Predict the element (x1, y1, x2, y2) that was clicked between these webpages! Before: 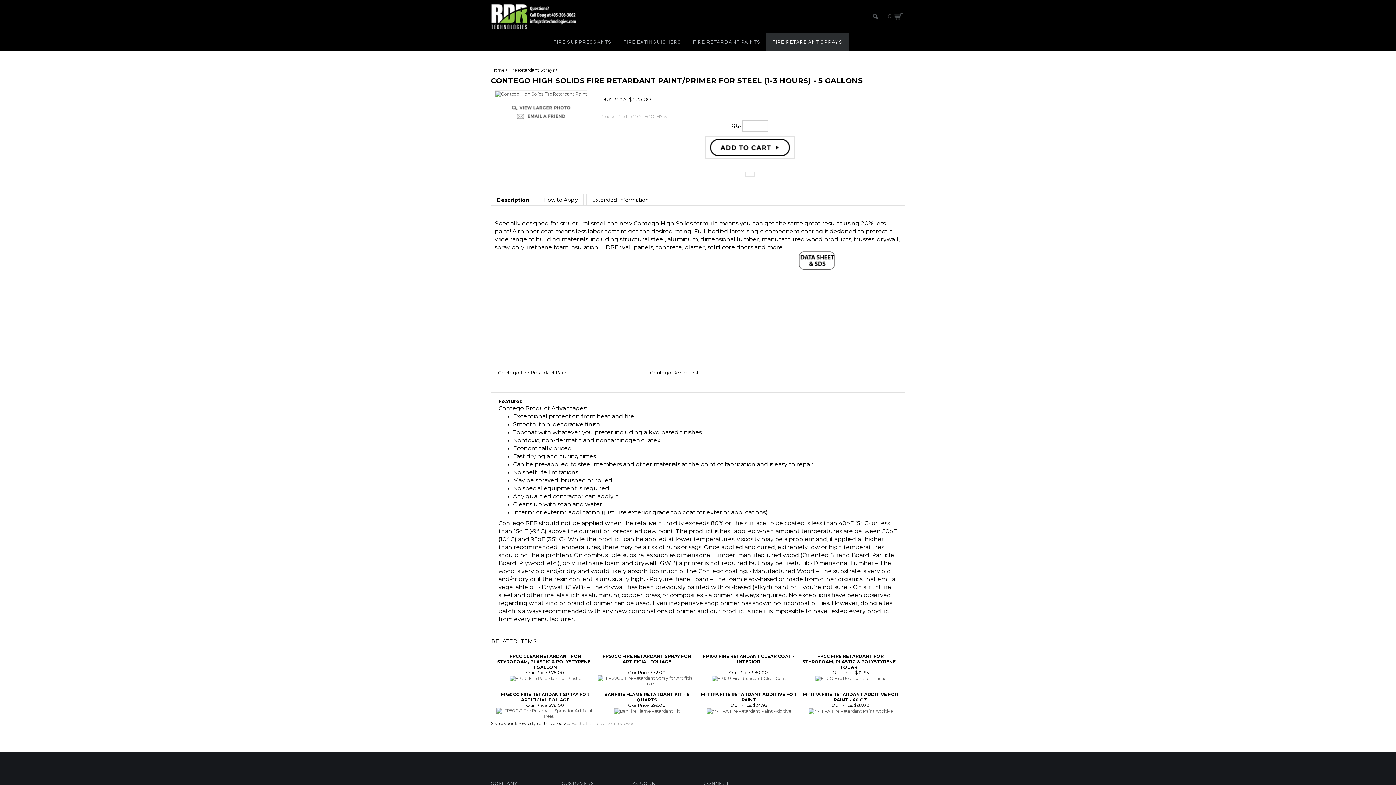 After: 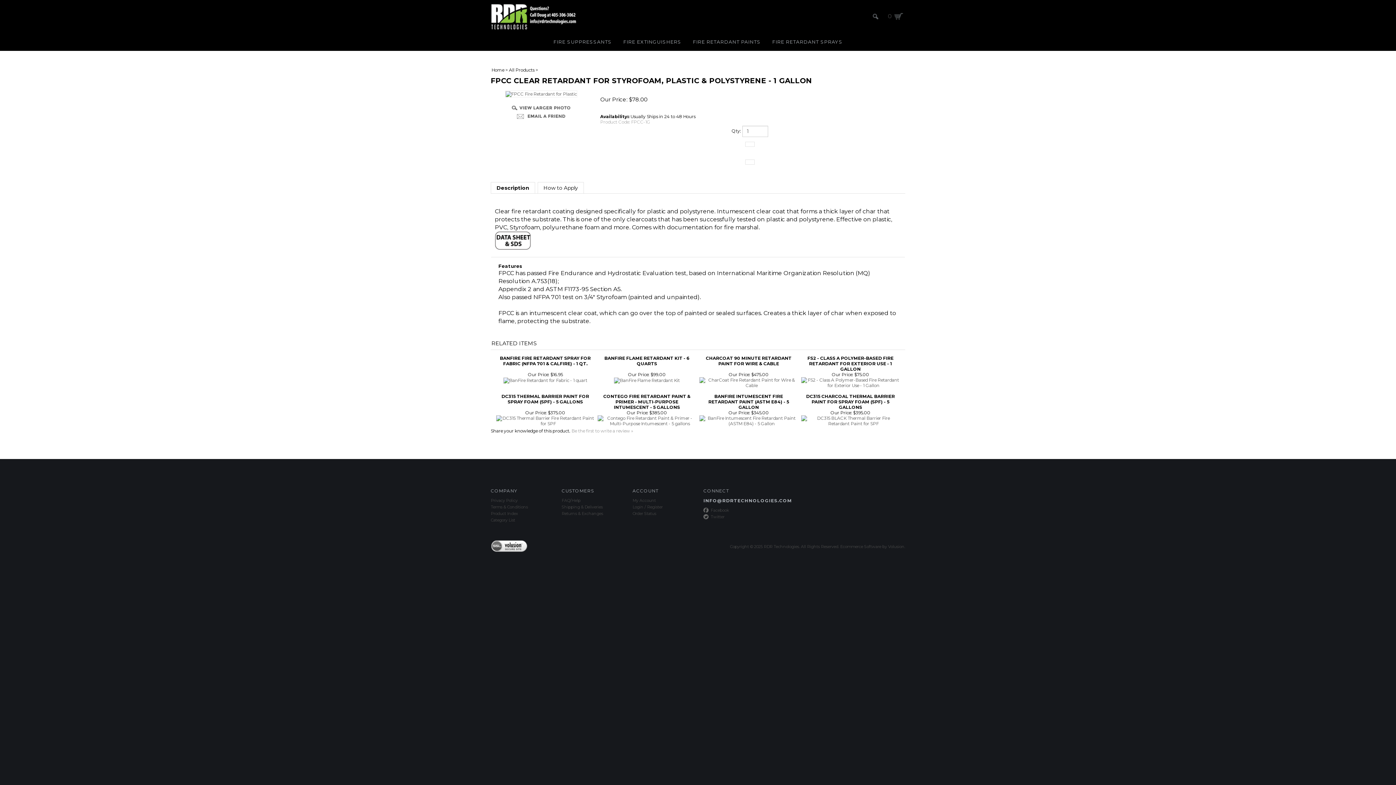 Action: bbox: (509, 668, 581, 674)